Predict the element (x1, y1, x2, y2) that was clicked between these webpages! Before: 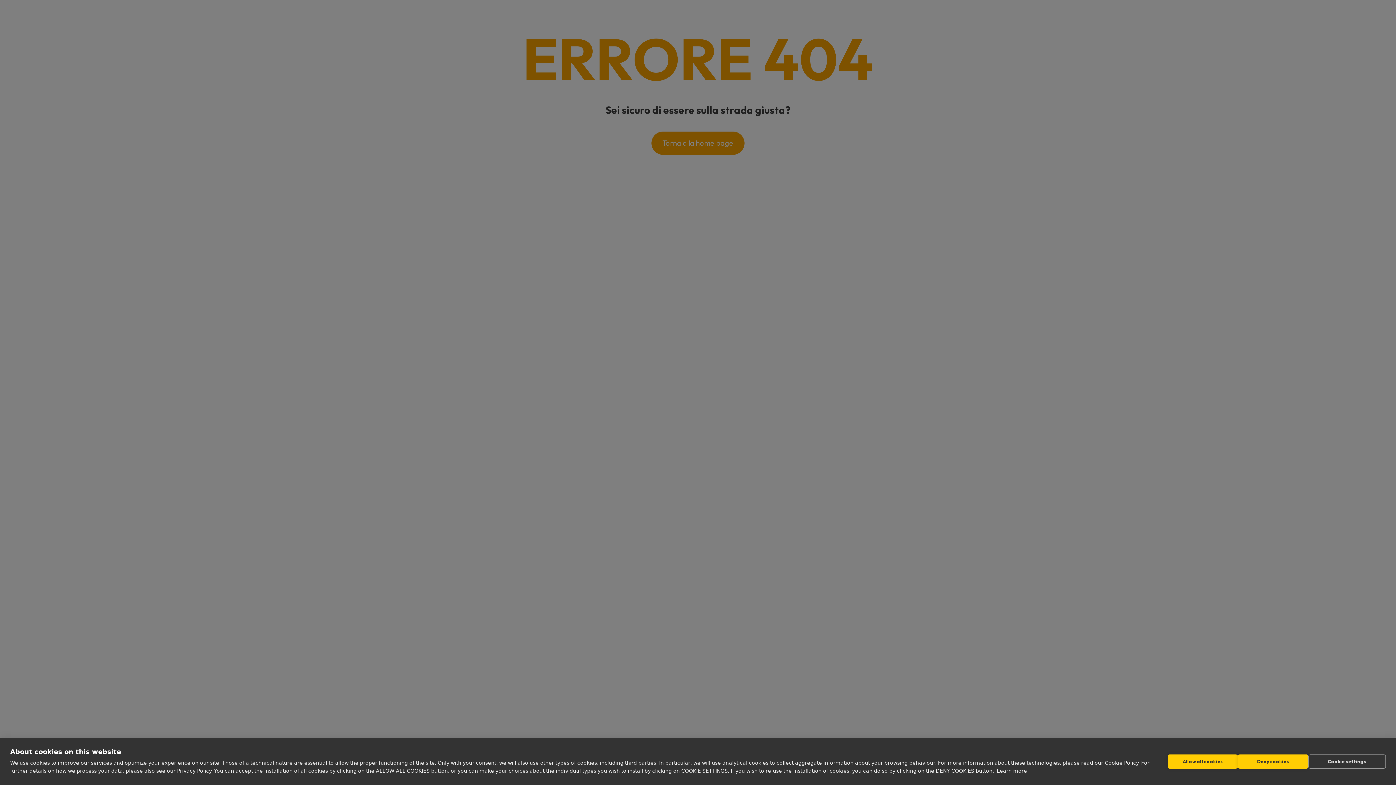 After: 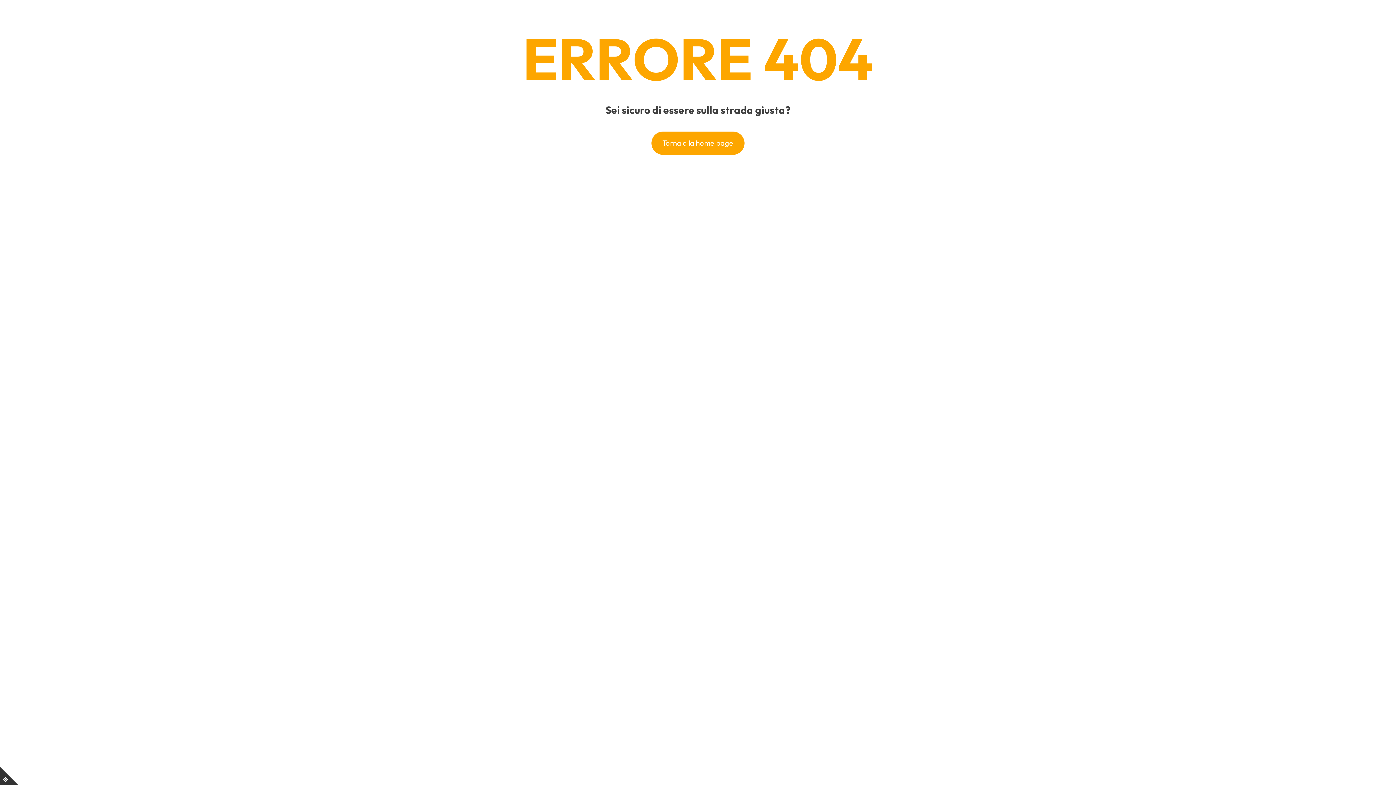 Action: bbox: (1168, 754, 1238, 768) label: Allow all cookies